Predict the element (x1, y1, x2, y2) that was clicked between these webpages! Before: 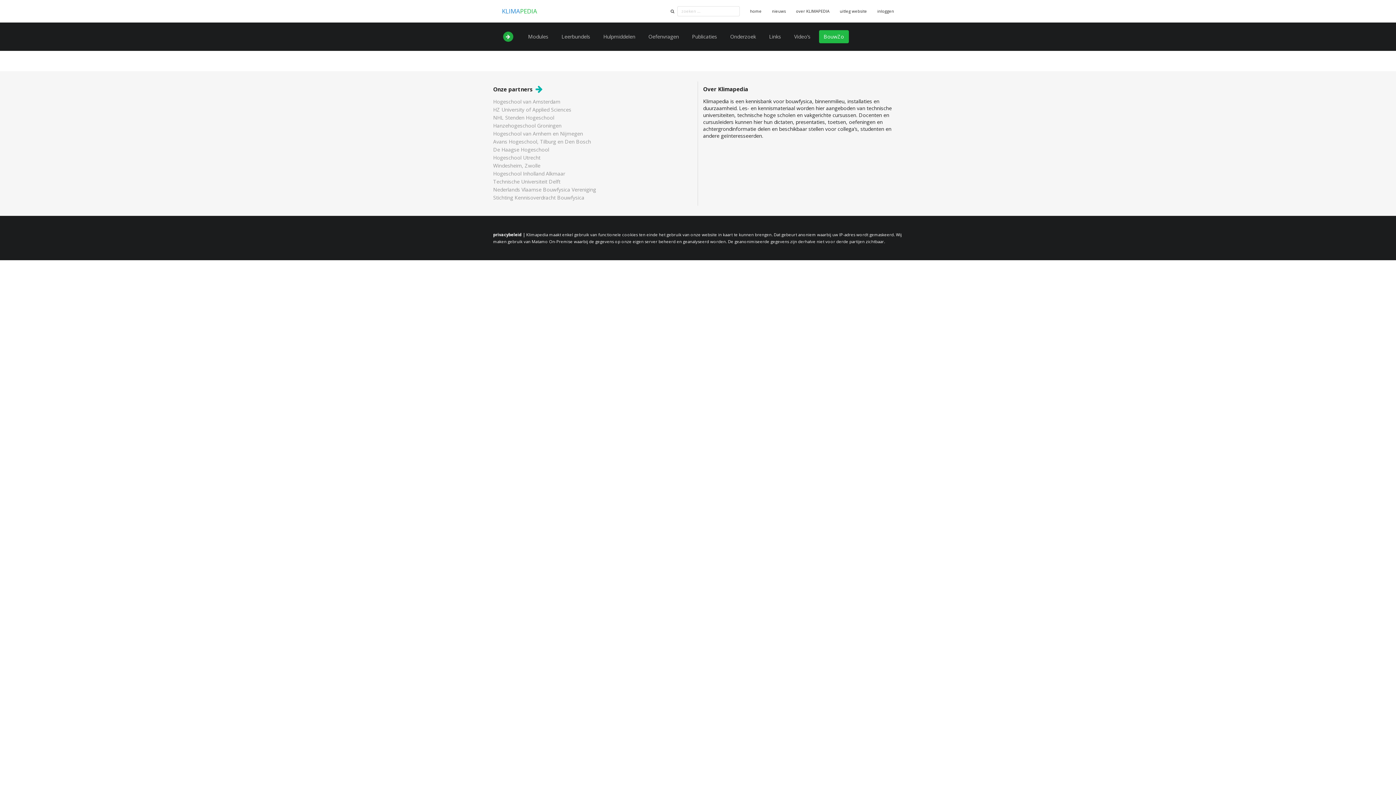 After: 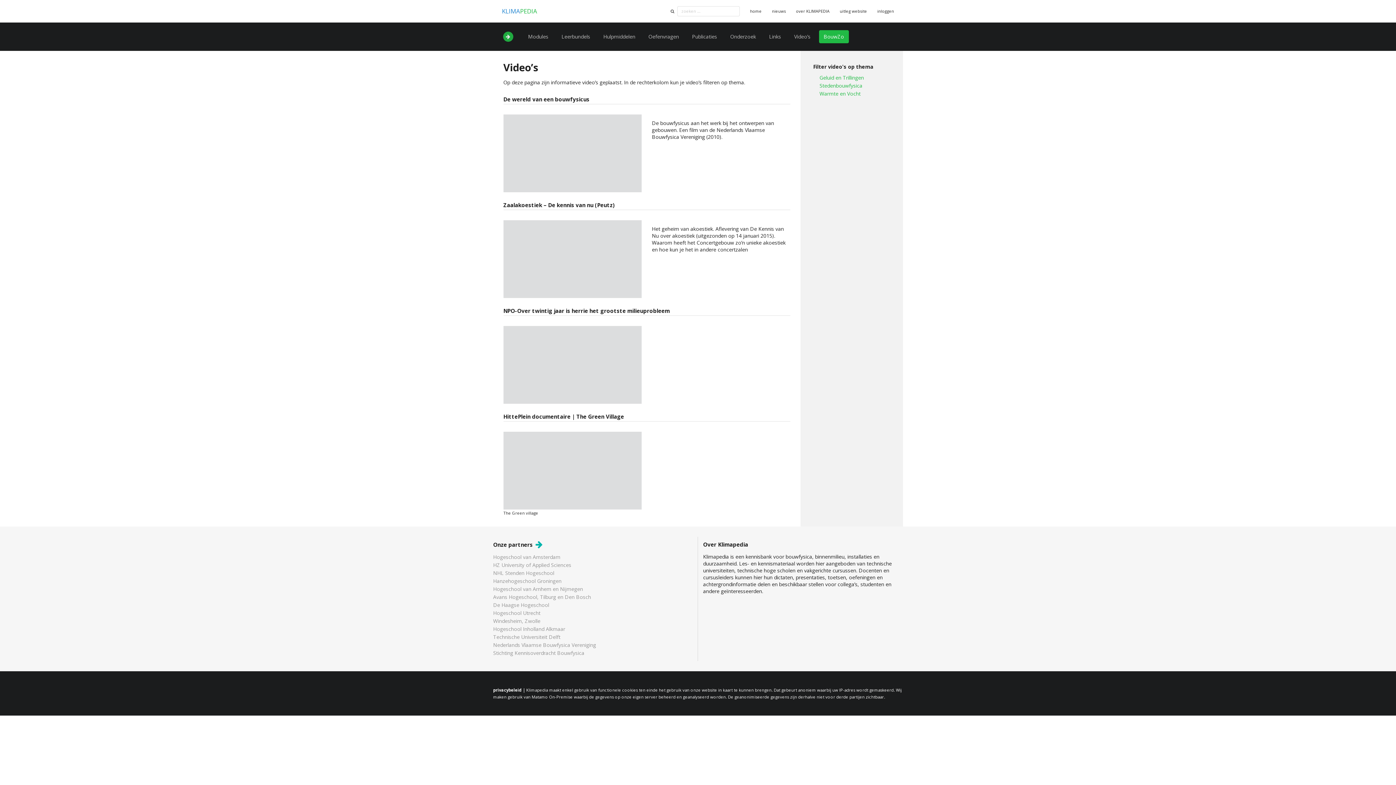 Action: label: Video’s bbox: (789, 30, 815, 43)